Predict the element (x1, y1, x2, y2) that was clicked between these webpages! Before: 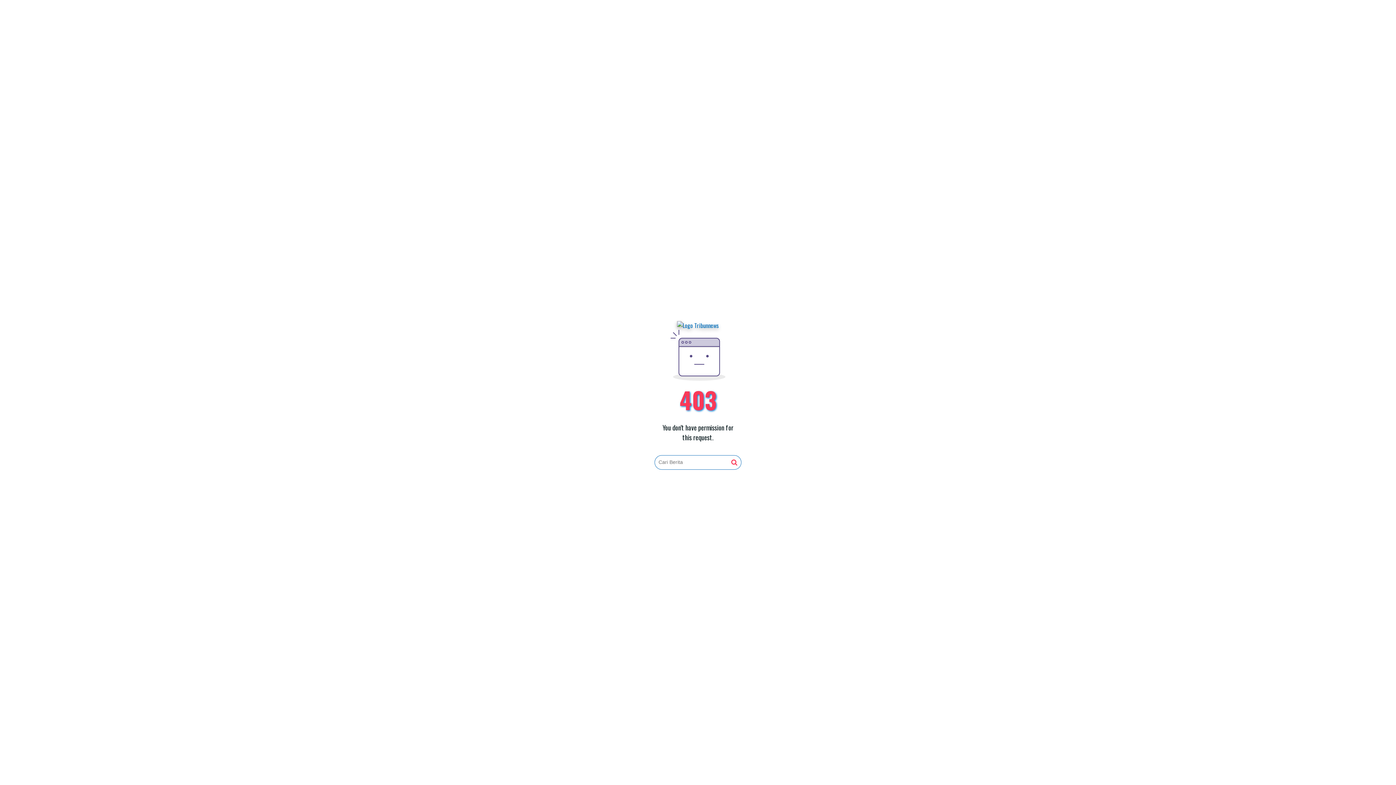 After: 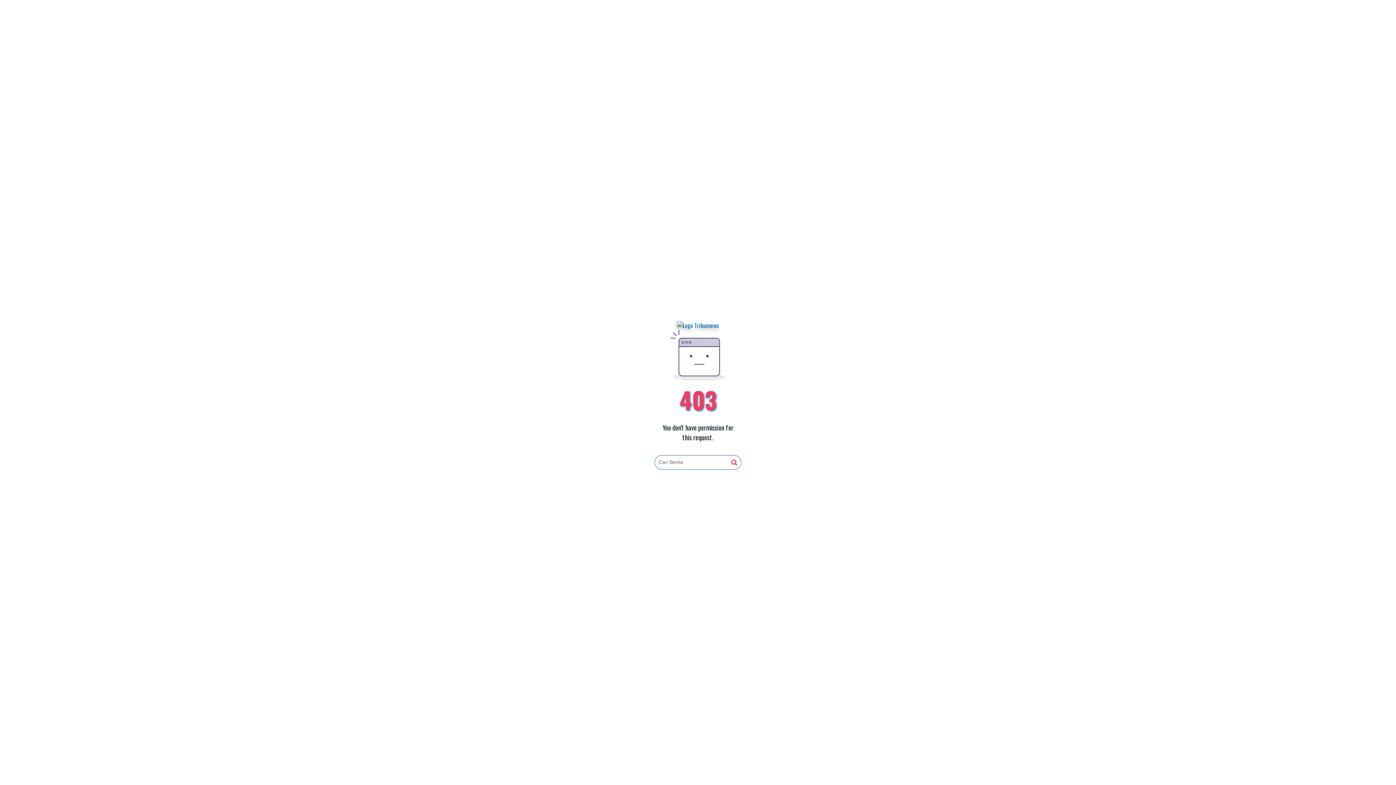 Action: bbox: (677, 321, 719, 330)